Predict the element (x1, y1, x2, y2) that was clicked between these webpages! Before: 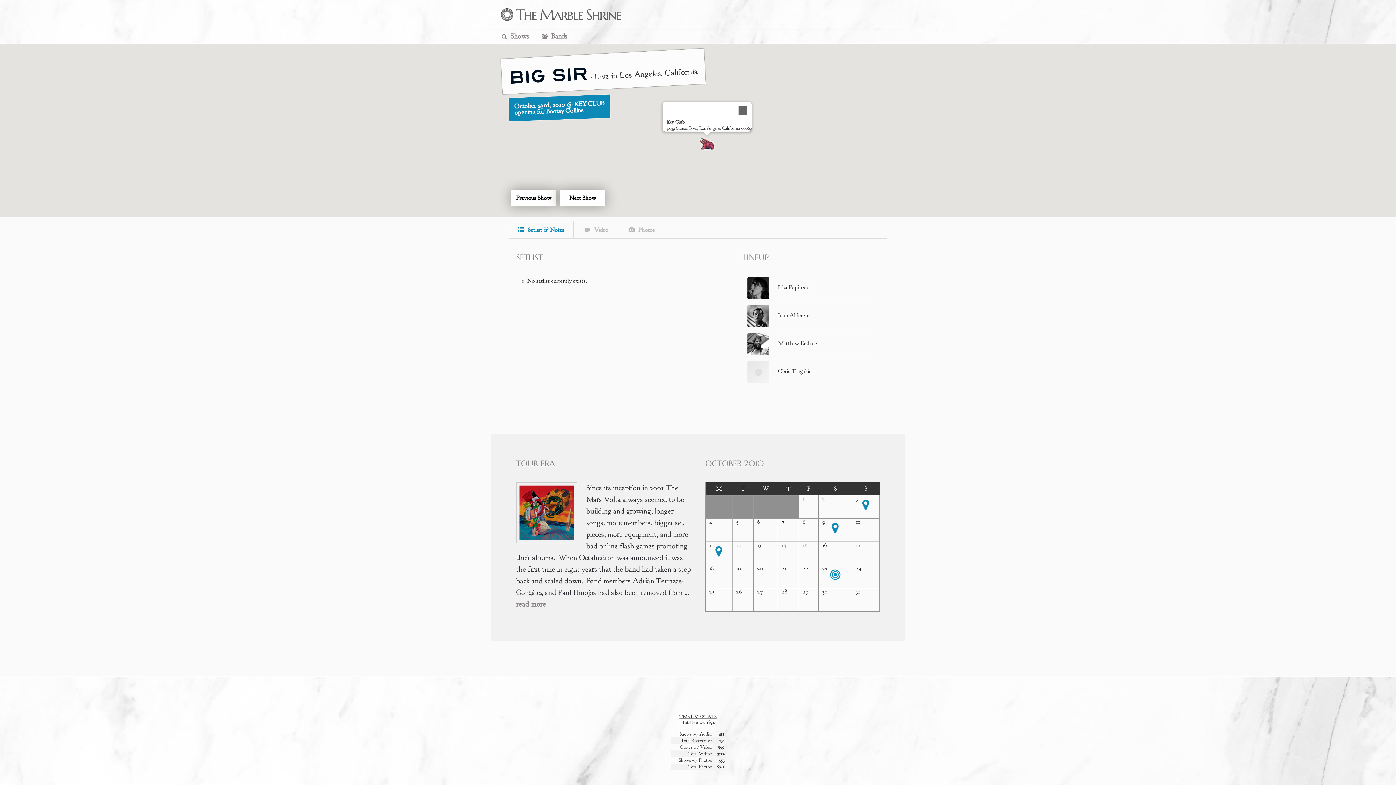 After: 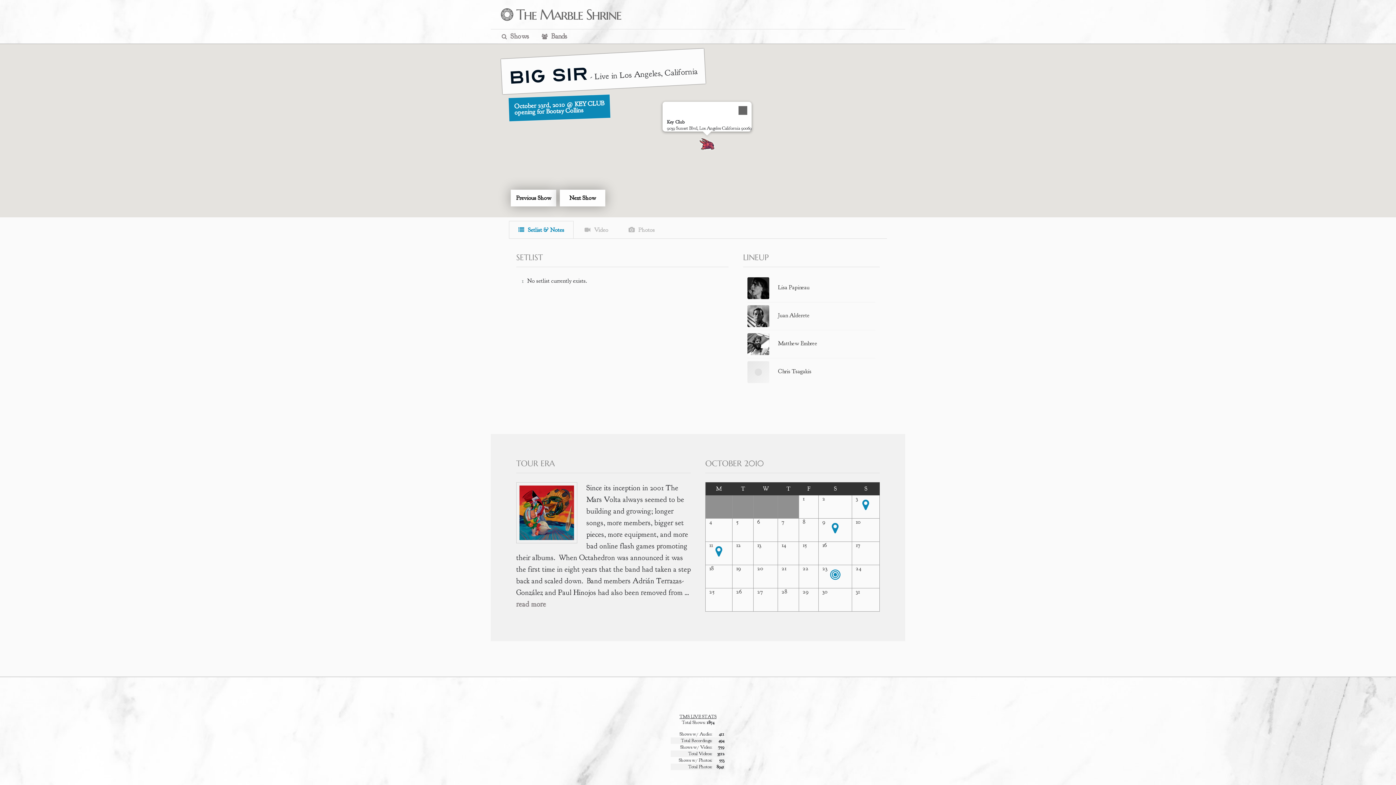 Action: bbox: (830, 573, 840, 581)